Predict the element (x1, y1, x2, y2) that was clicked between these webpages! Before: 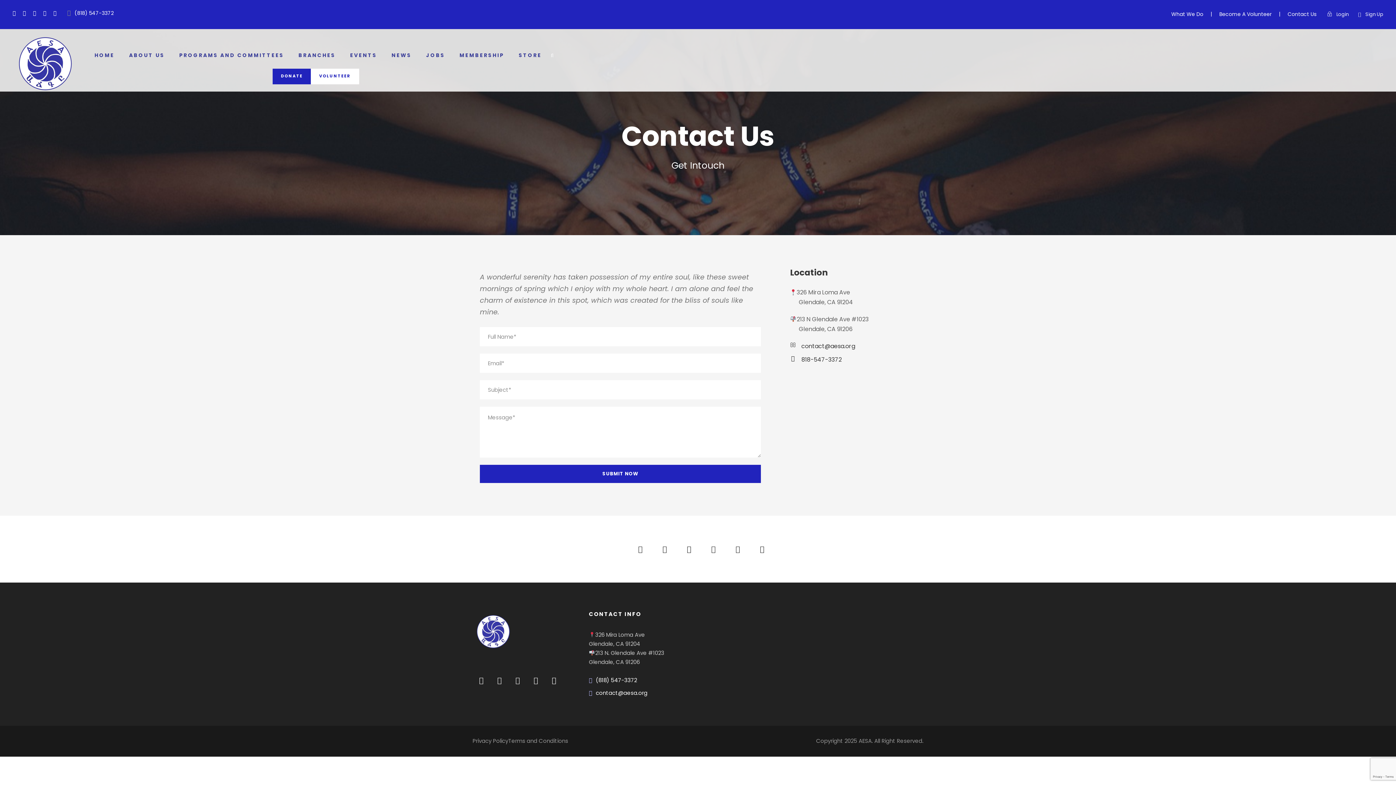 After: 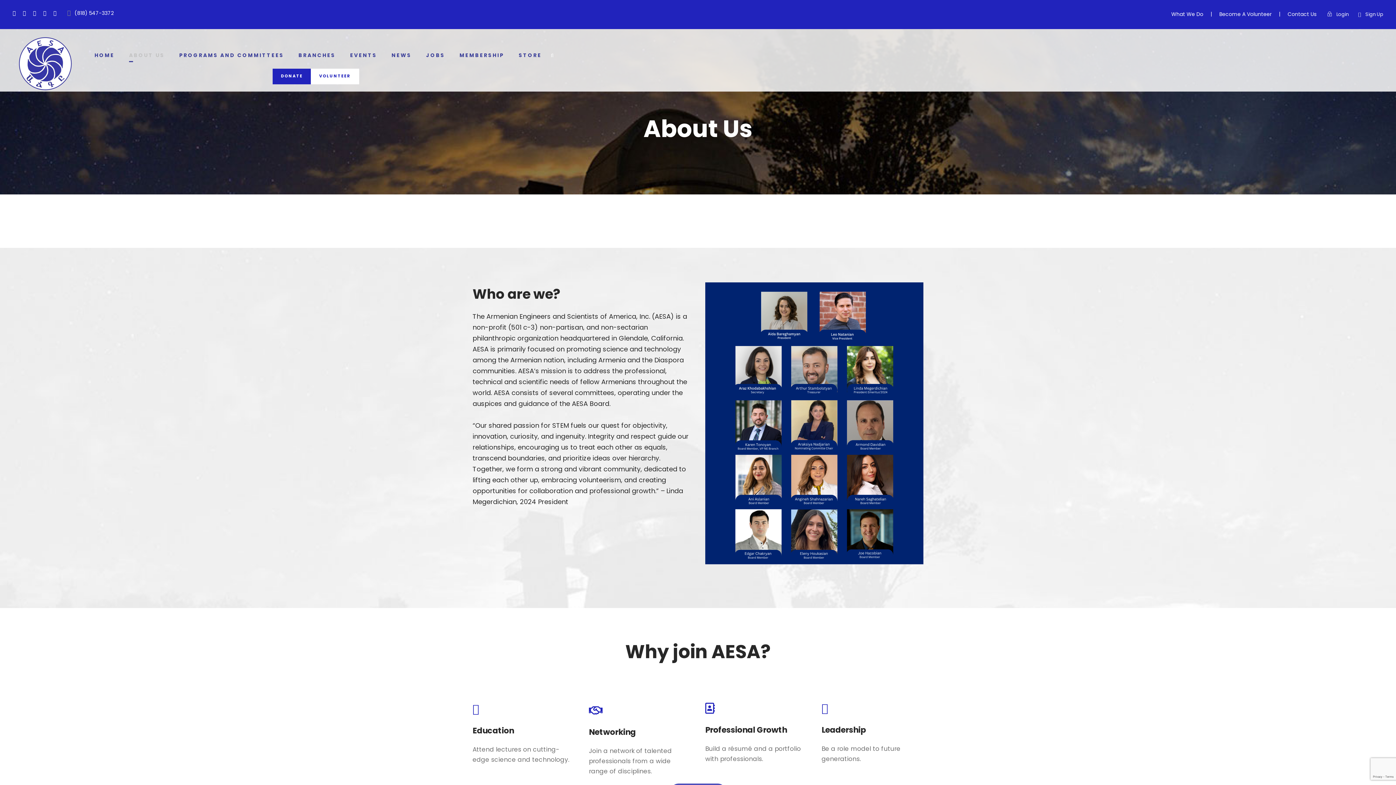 Action: label: ABOUT US bbox: (129, 51, 164, 66)